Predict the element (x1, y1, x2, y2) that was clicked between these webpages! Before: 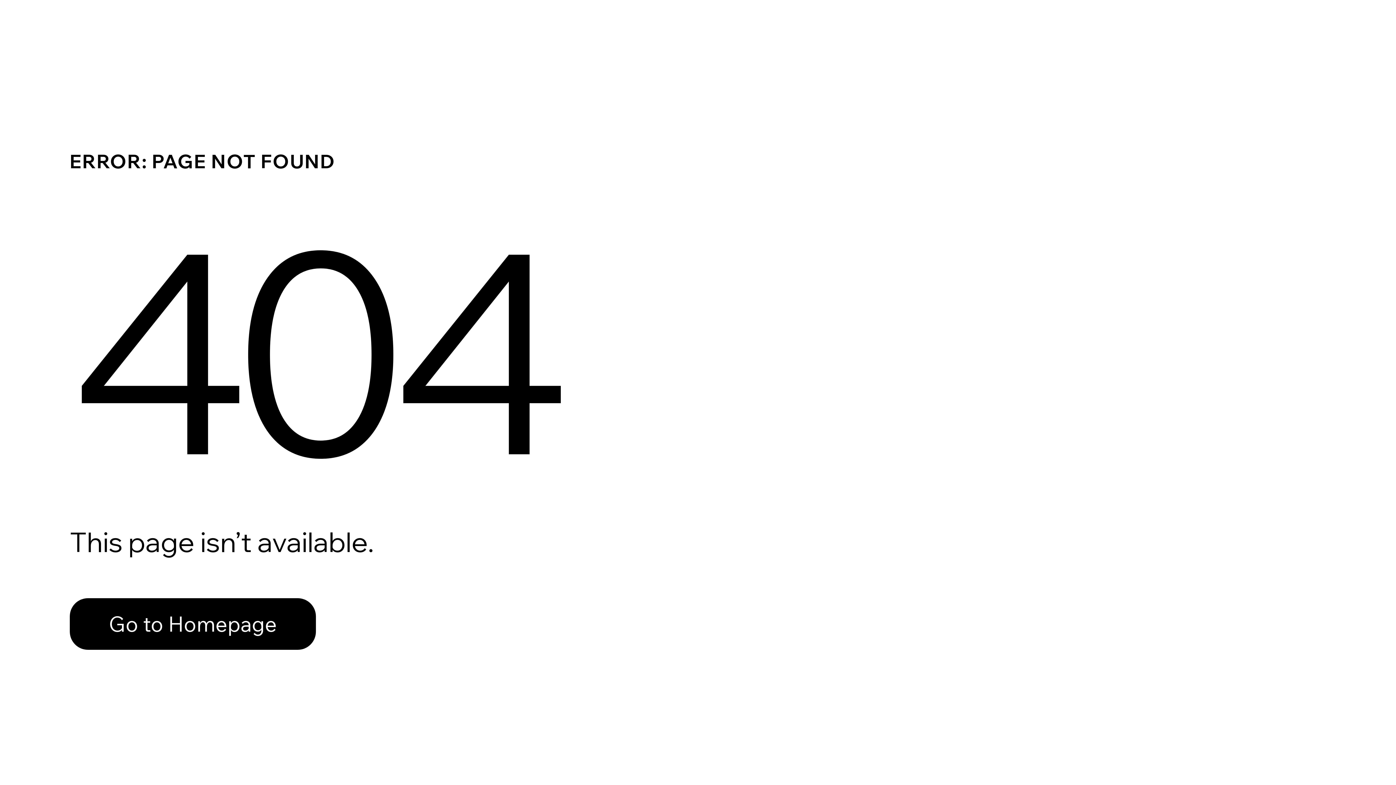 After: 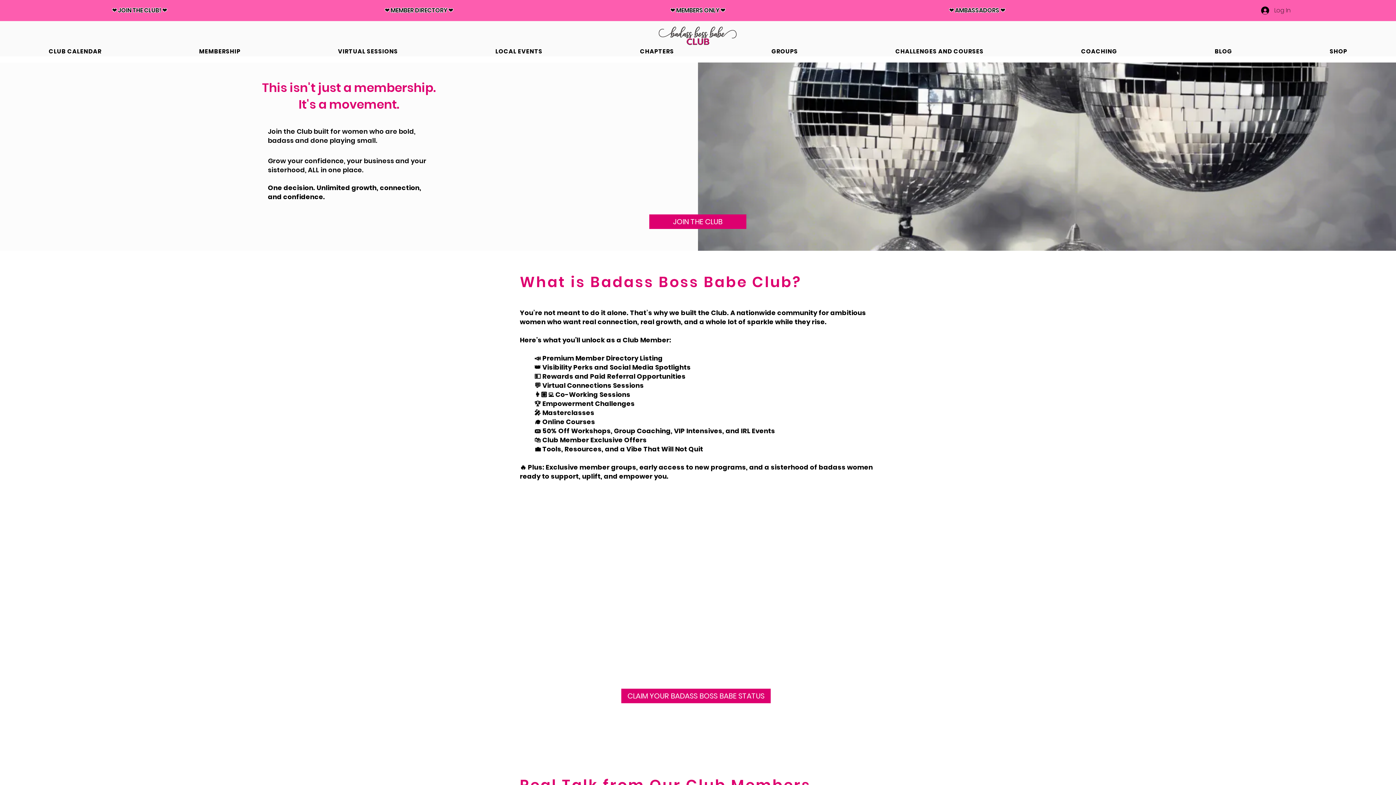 Action: label: Go to Homepage bbox: (69, 598, 316, 650)